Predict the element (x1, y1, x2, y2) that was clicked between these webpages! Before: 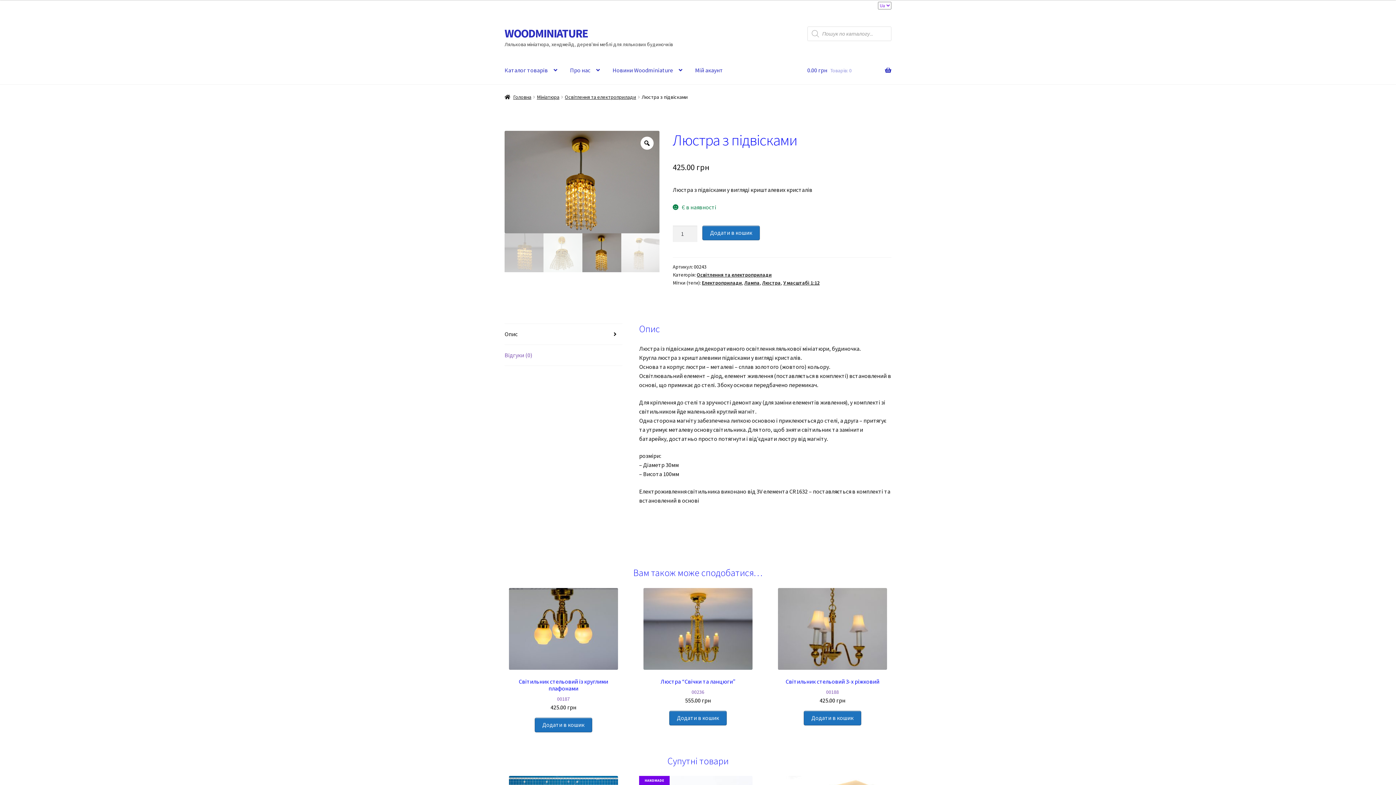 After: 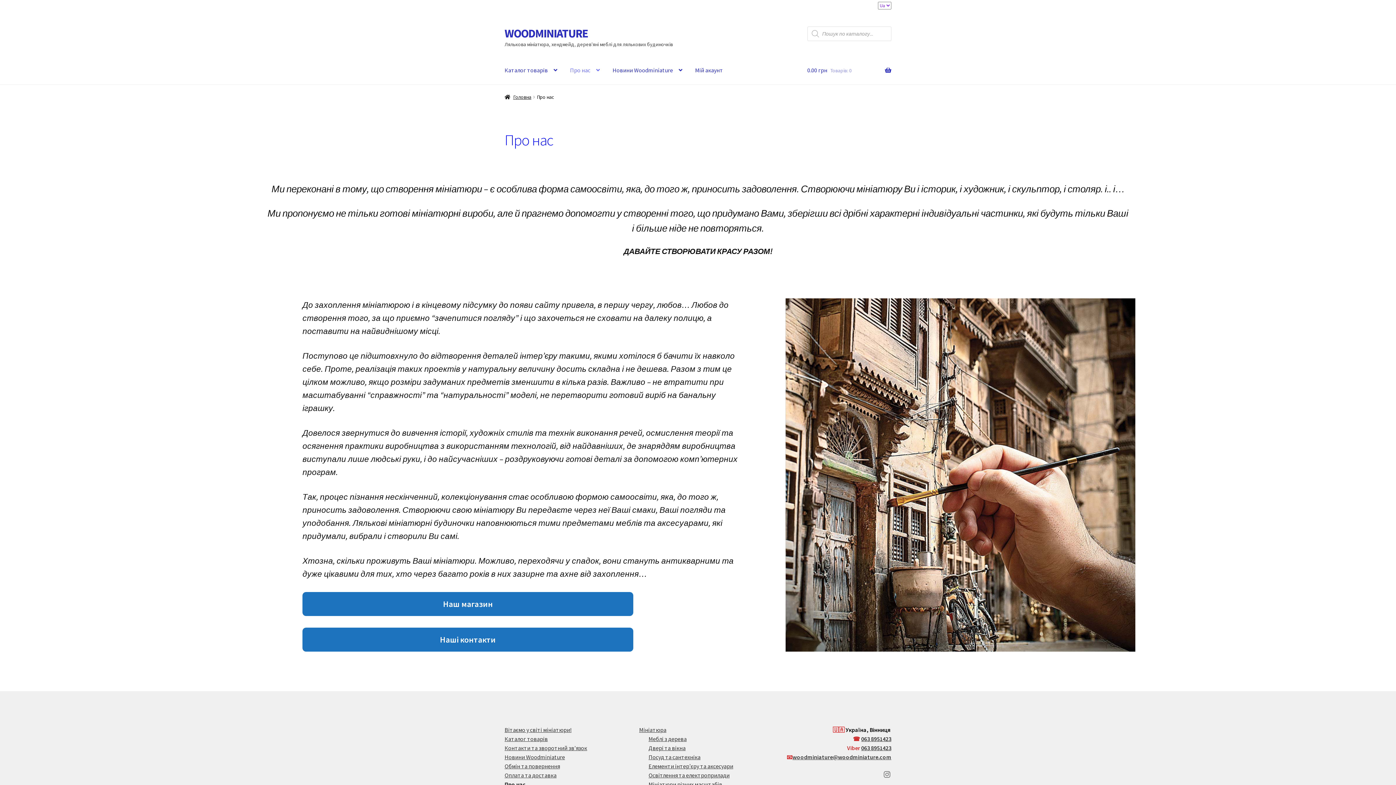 Action: bbox: (564, 56, 605, 84) label: Про нас